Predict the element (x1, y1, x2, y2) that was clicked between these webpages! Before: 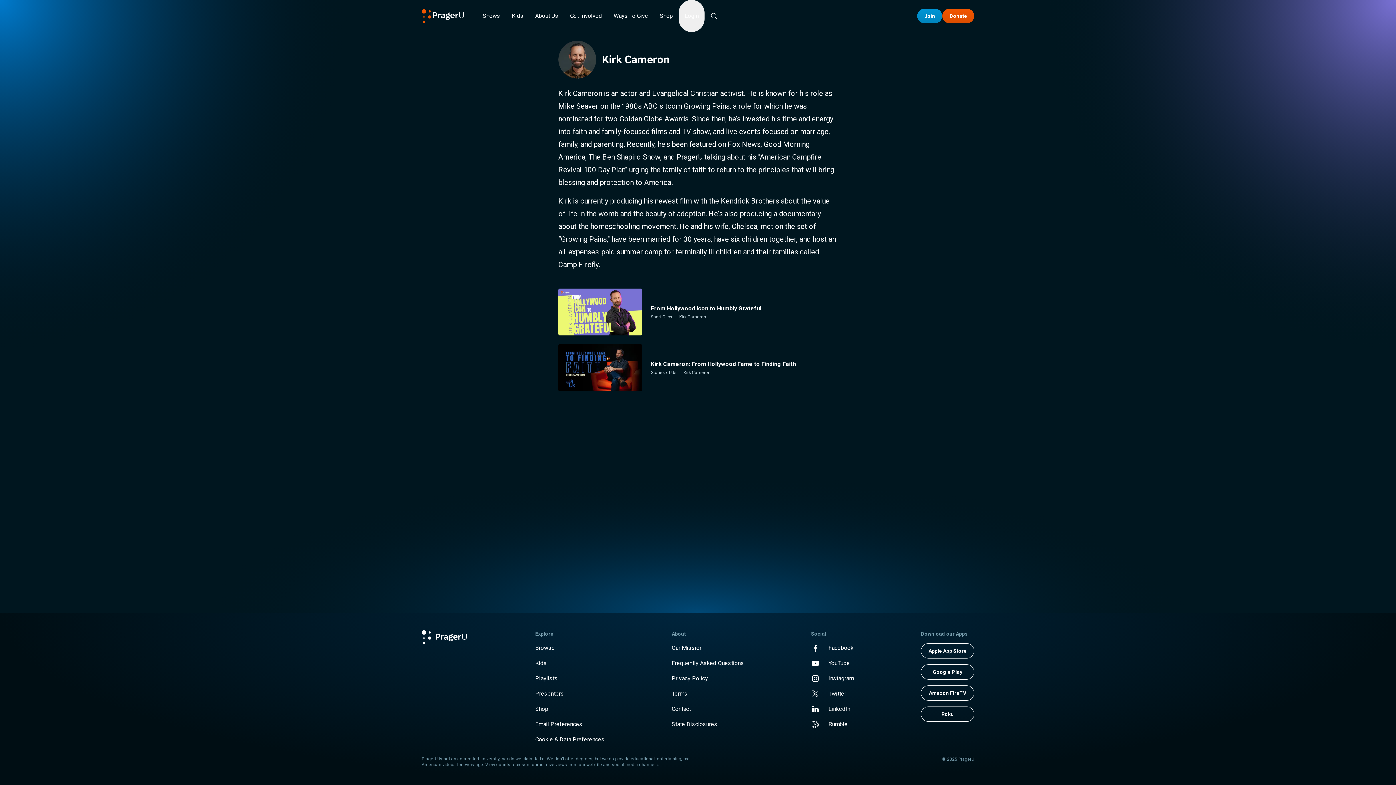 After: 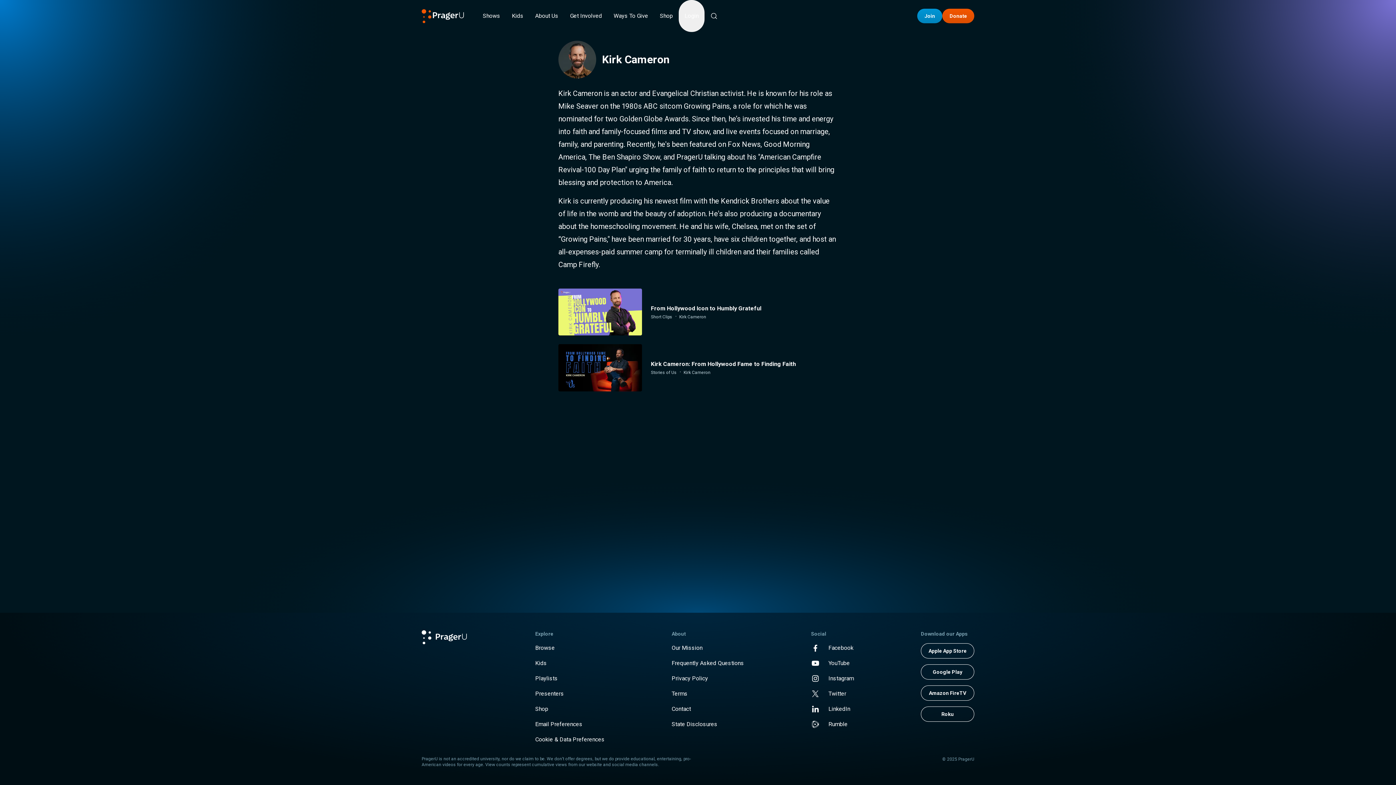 Action: label: LinkedIn bbox: (811, 704, 854, 714)